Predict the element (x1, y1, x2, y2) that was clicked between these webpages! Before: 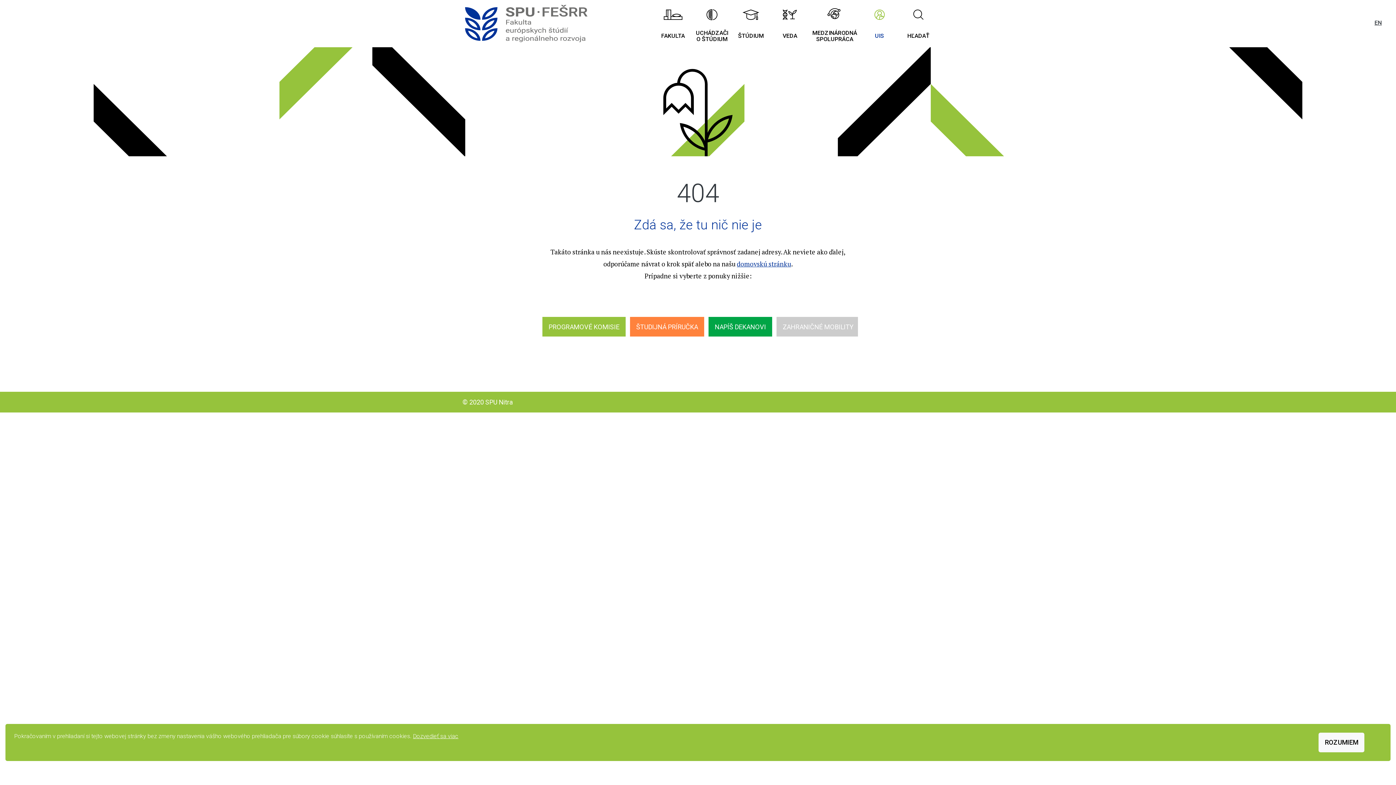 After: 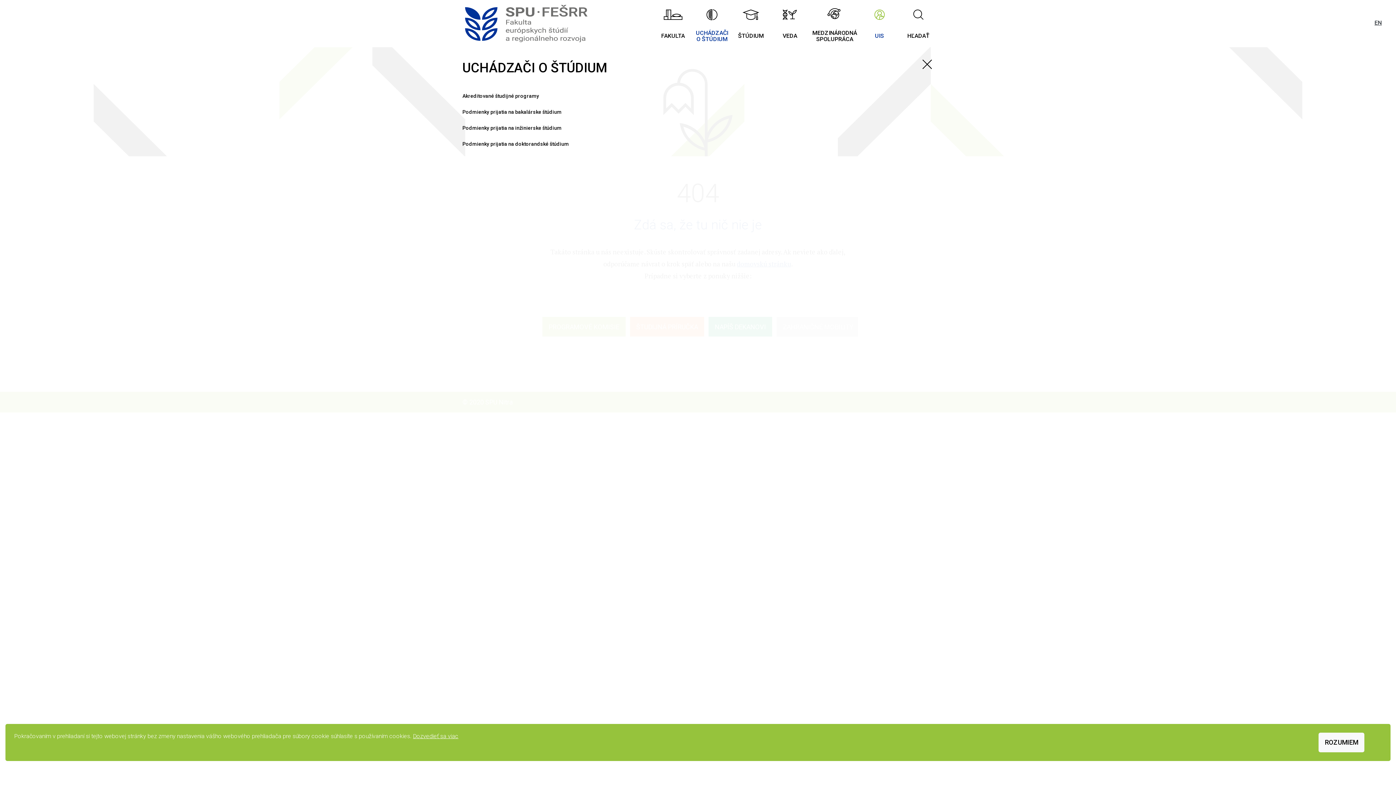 Action: label: UCHÁDZAČI
O ŠTÚDIUM bbox: (693, 0, 731, 47)